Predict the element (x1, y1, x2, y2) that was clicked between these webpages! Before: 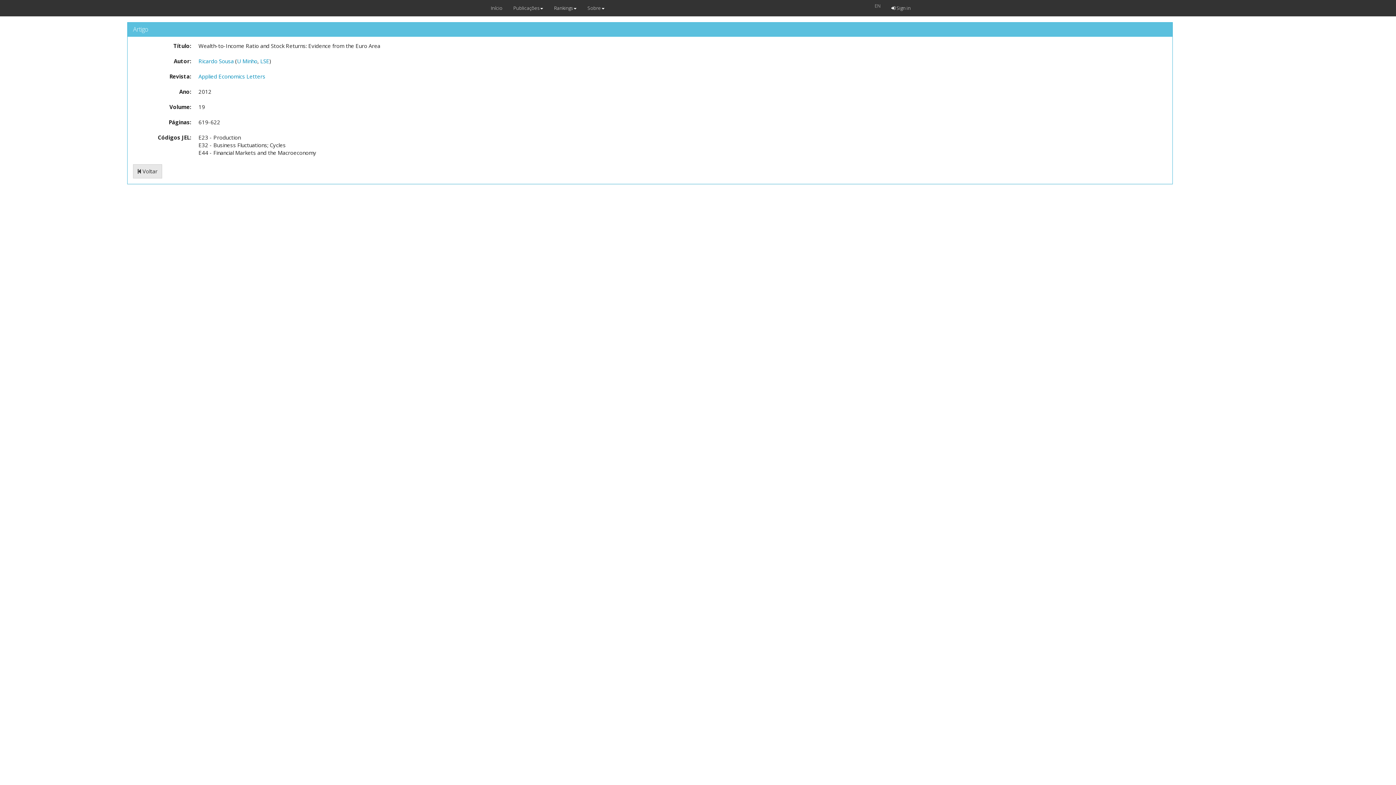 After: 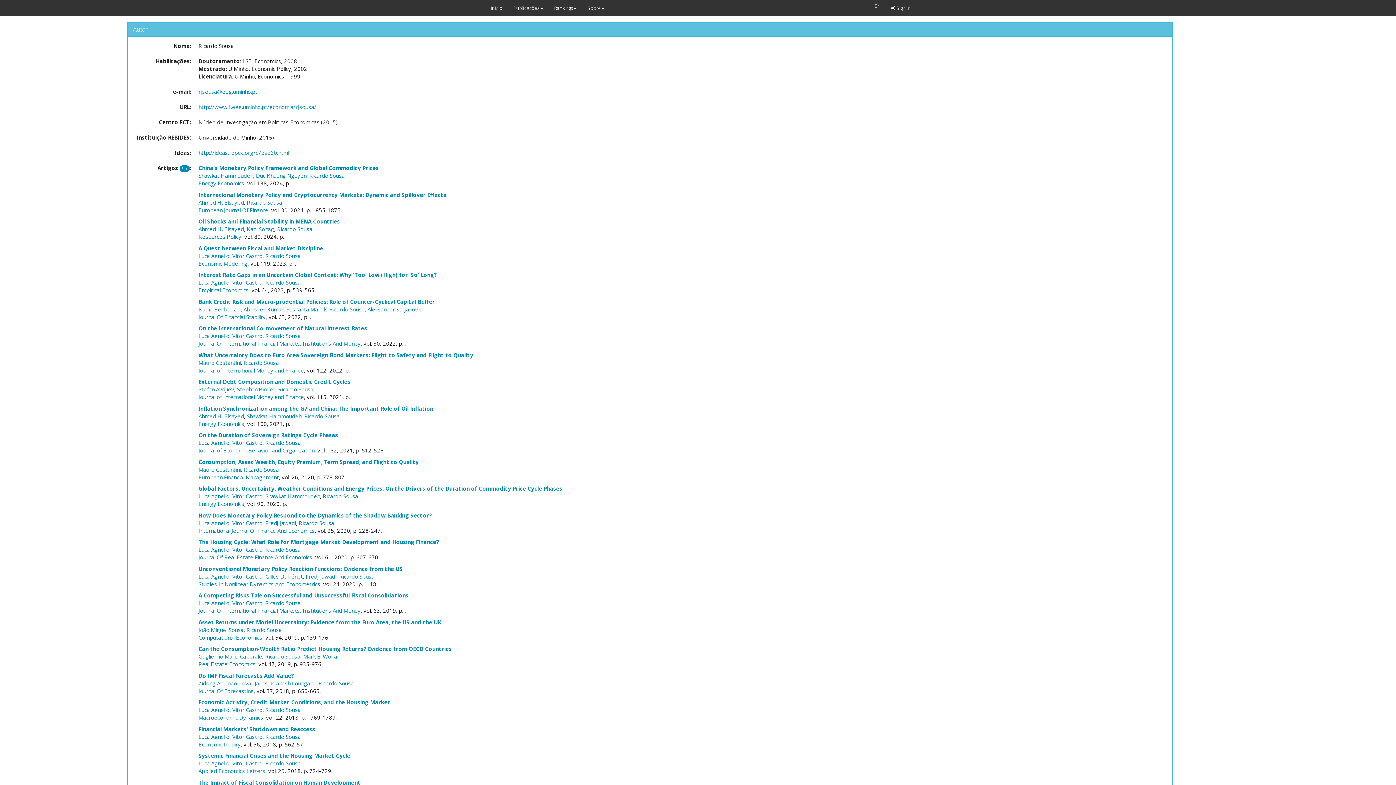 Action: label: Ricardo Sousa bbox: (198, 57, 233, 64)